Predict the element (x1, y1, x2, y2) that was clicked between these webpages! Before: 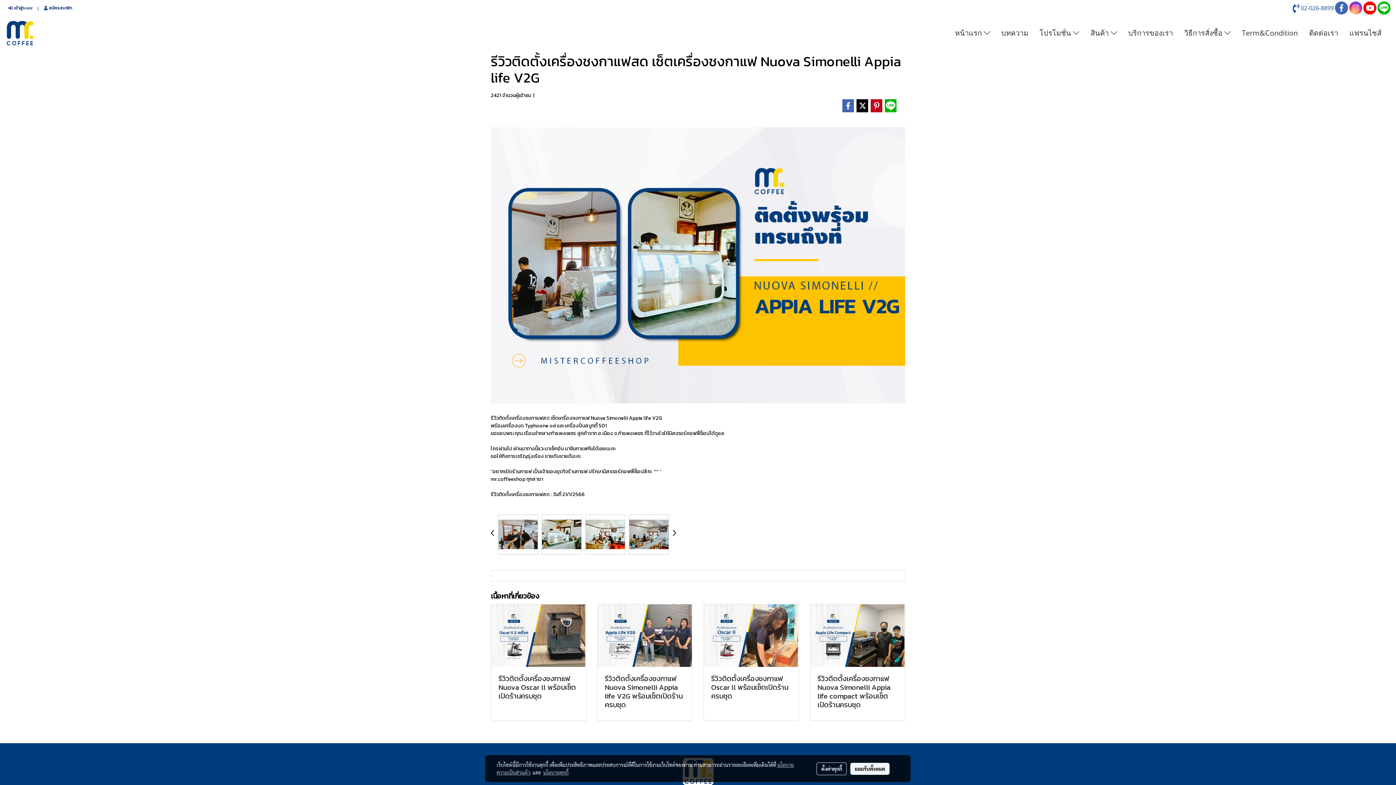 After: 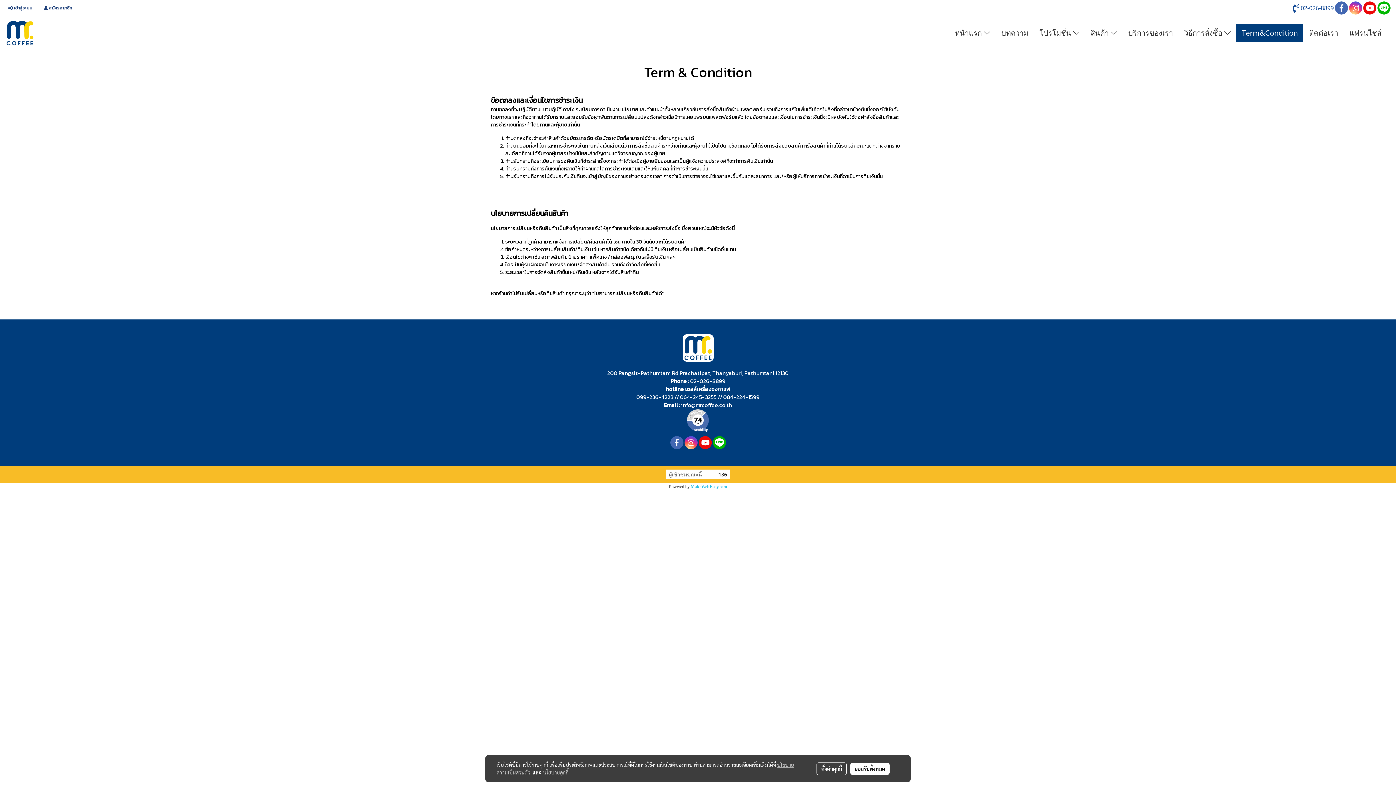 Action: bbox: (1236, 24, 1303, 41) label: Term&Condition